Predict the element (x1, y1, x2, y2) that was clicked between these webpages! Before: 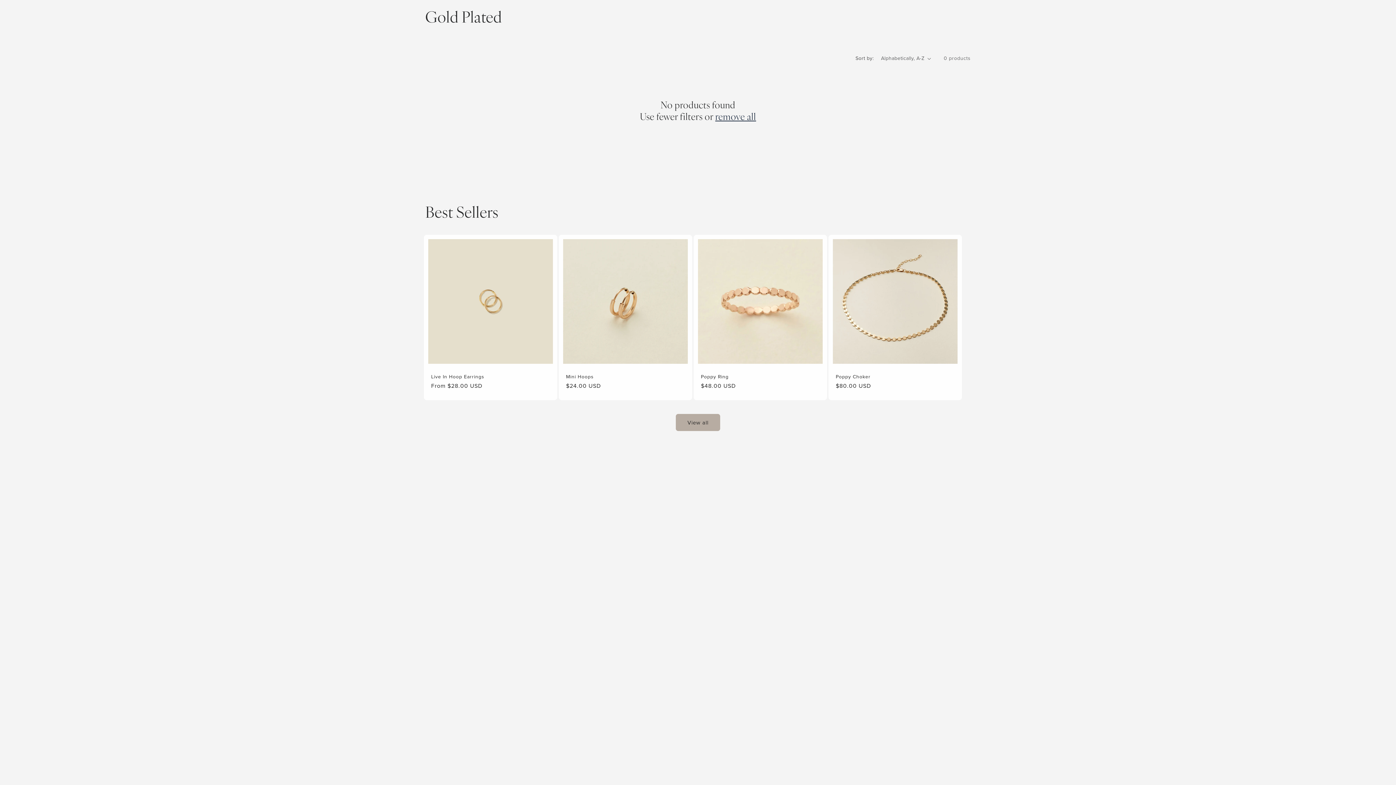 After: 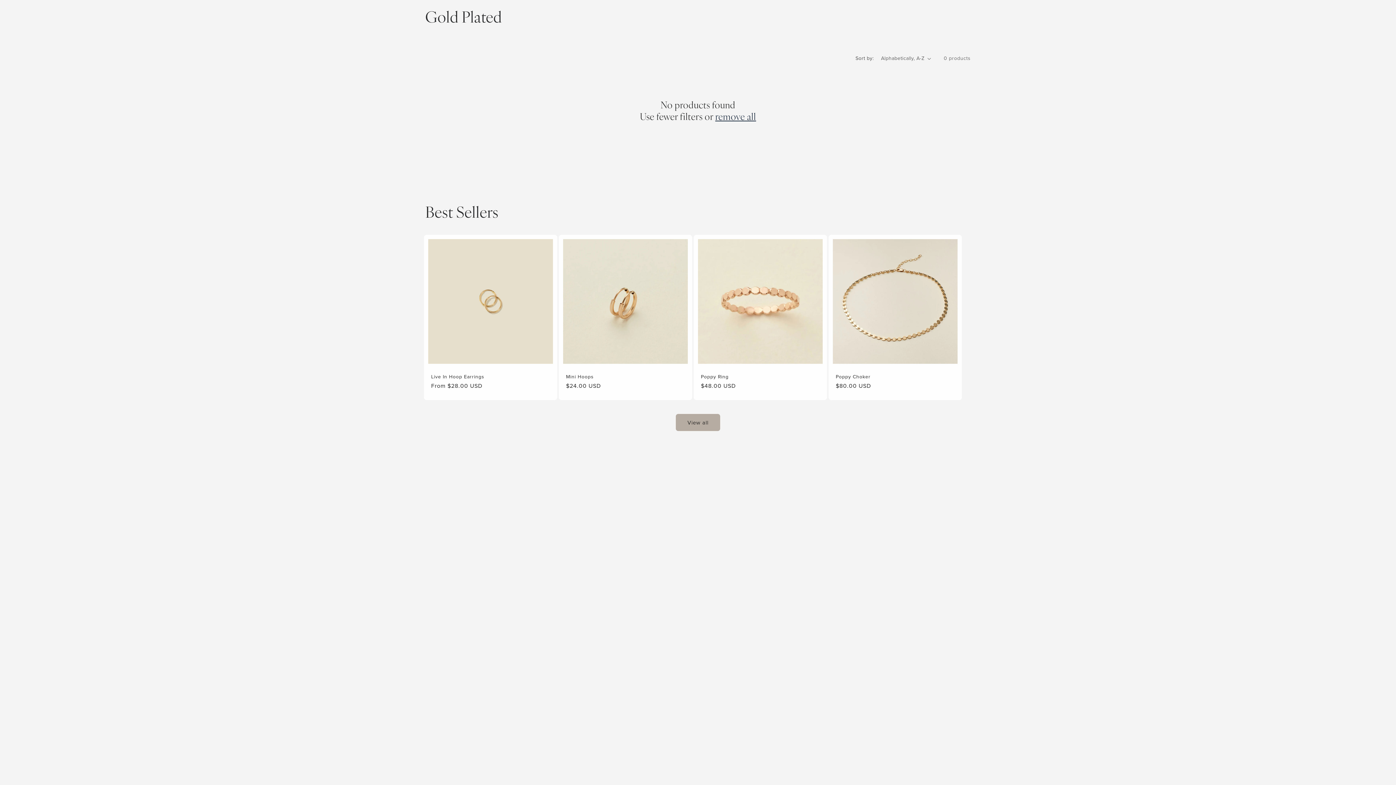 Action: label: remove all bbox: (715, 112, 756, 123)